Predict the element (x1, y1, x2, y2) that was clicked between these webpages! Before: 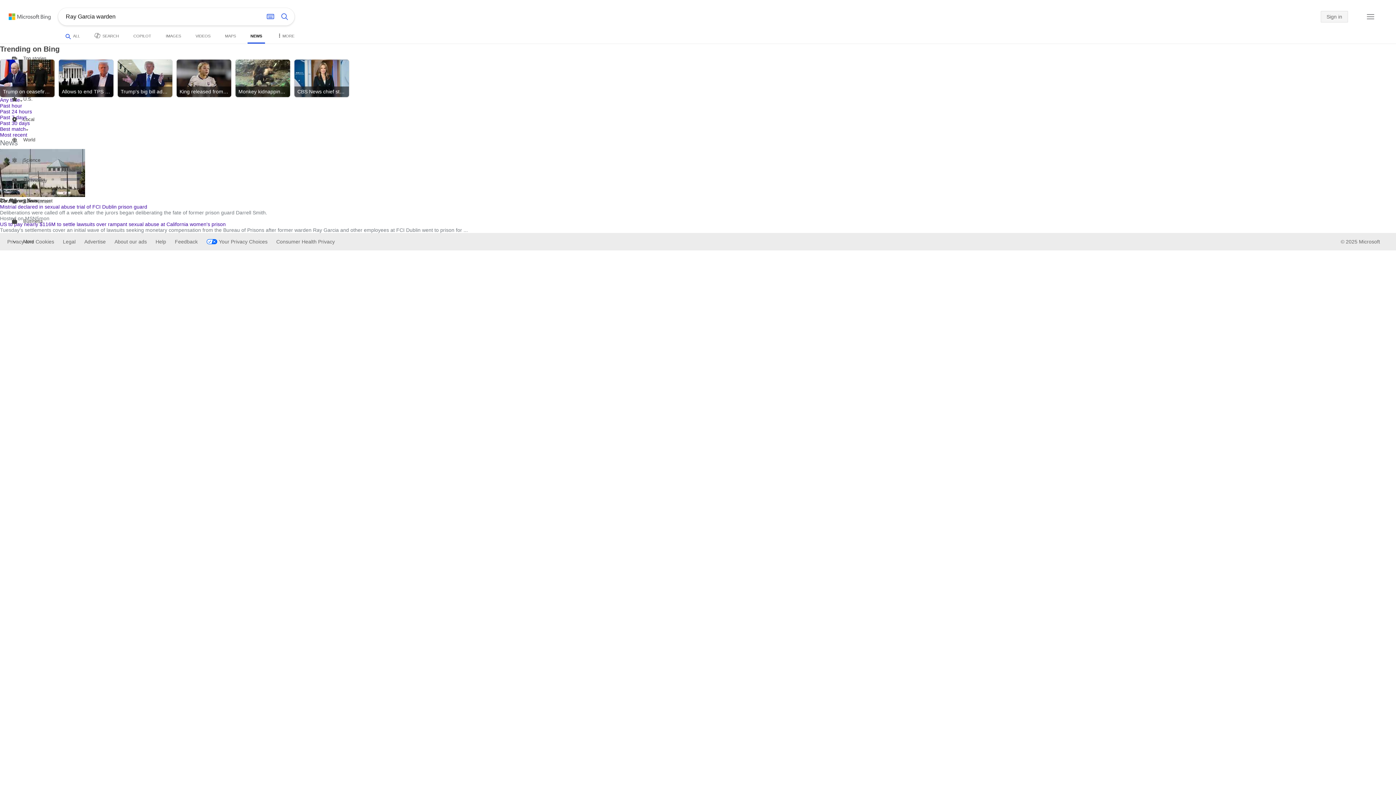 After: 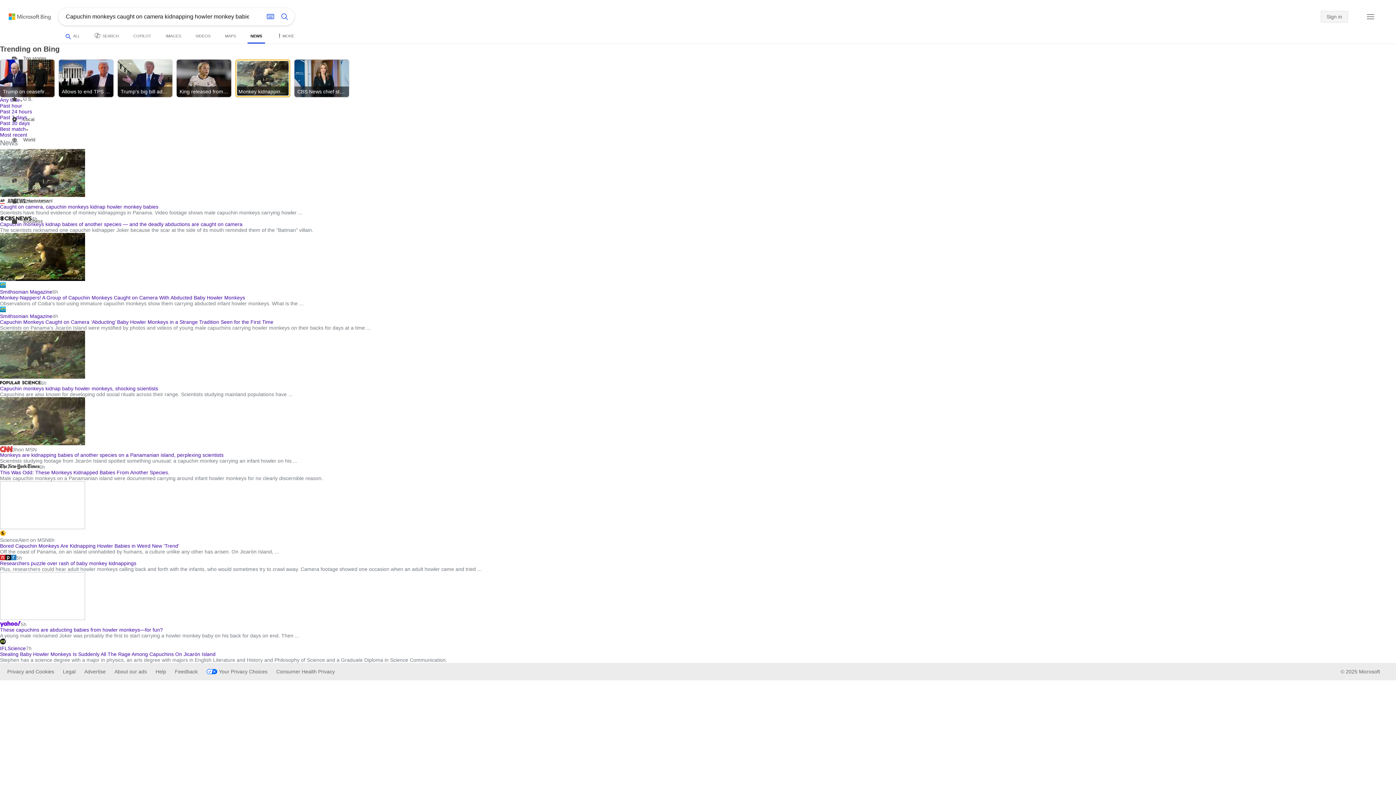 Action: bbox: (235, 59, 290, 97) label: Search news about Monkey kidnappings?